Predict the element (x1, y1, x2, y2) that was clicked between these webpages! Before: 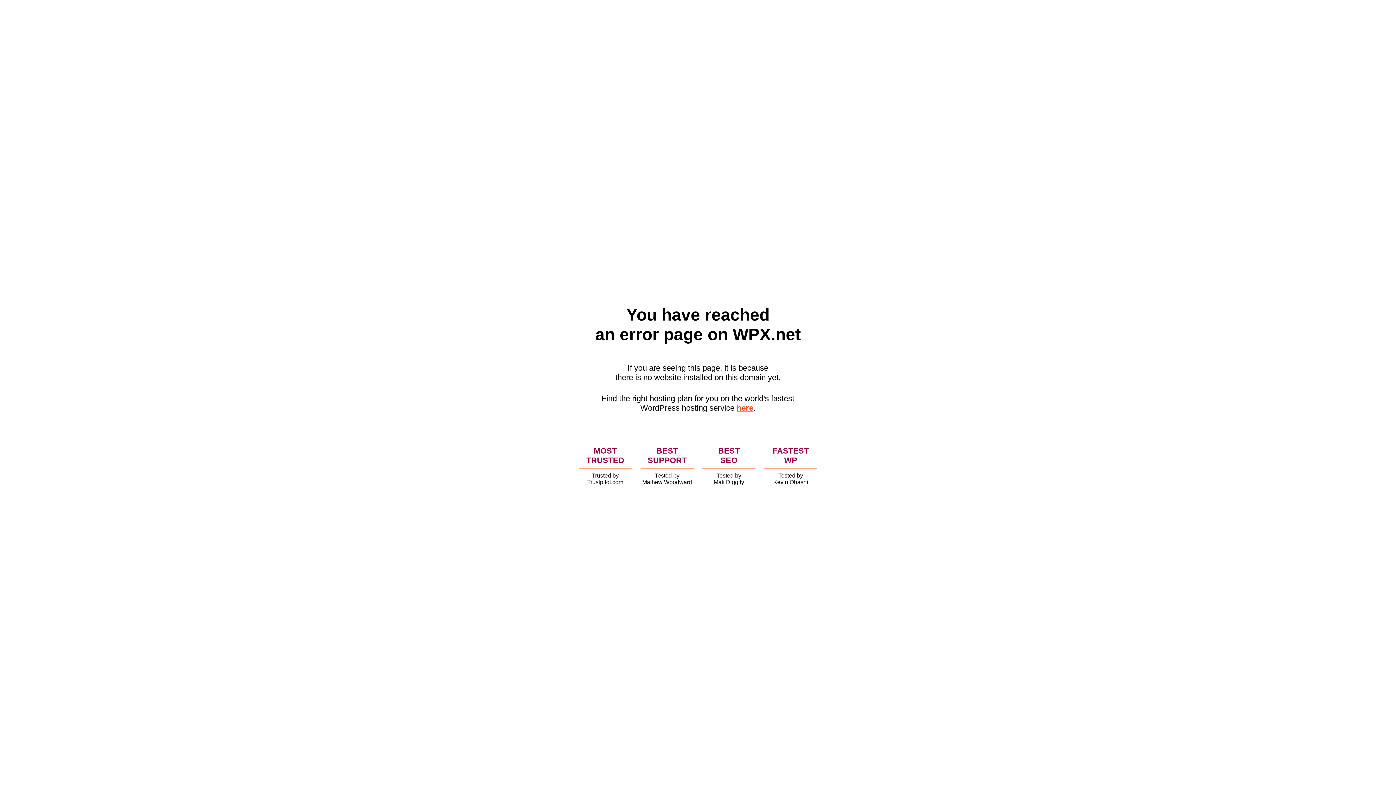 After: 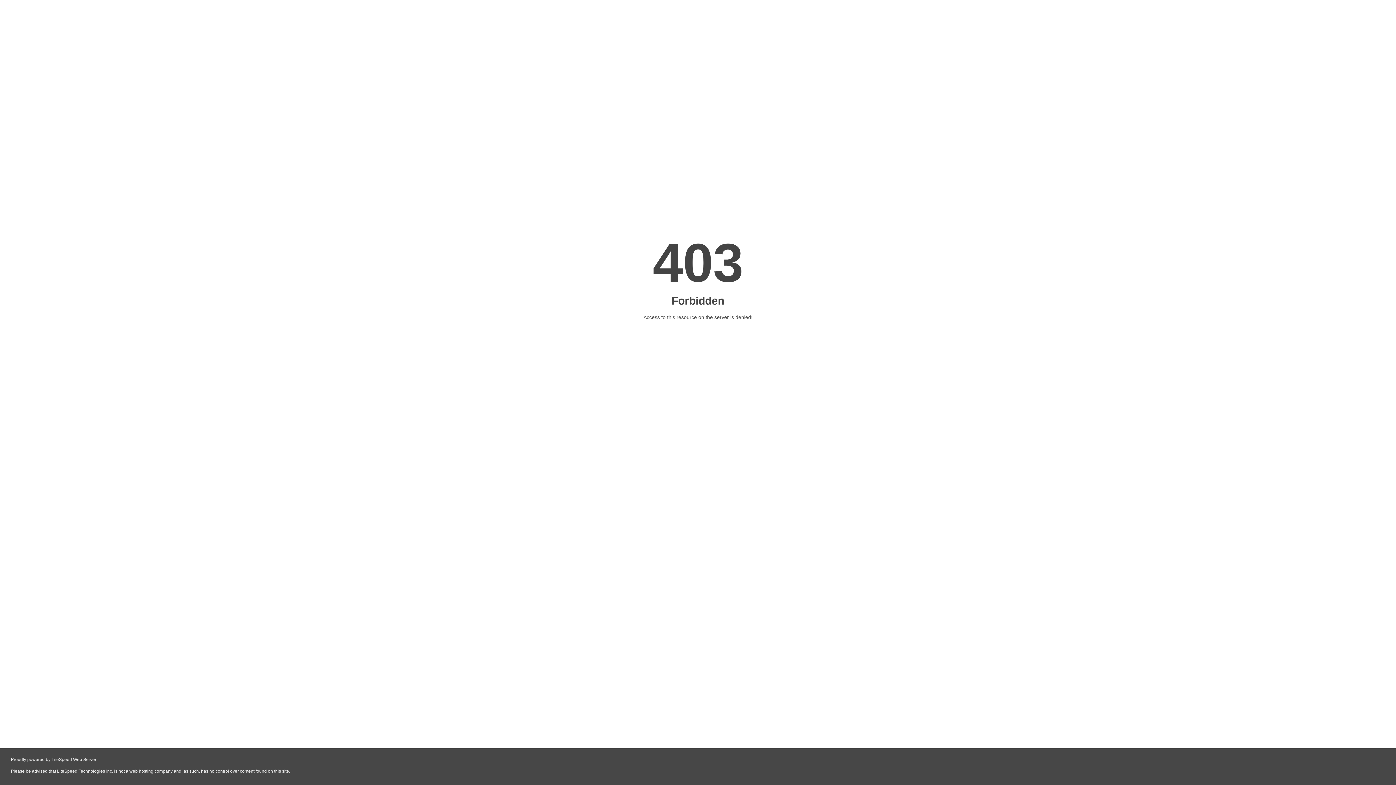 Action: bbox: (736, 403, 753, 412) label: here